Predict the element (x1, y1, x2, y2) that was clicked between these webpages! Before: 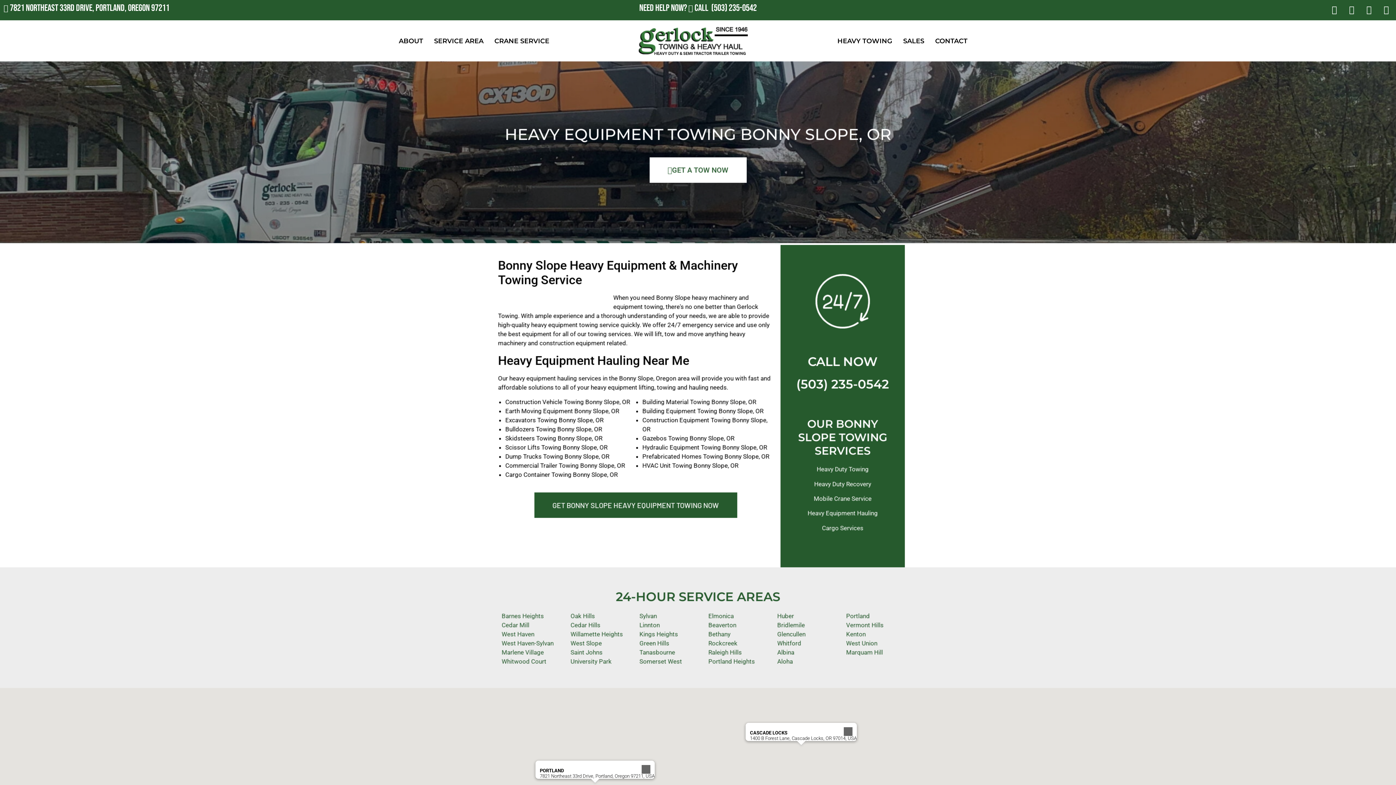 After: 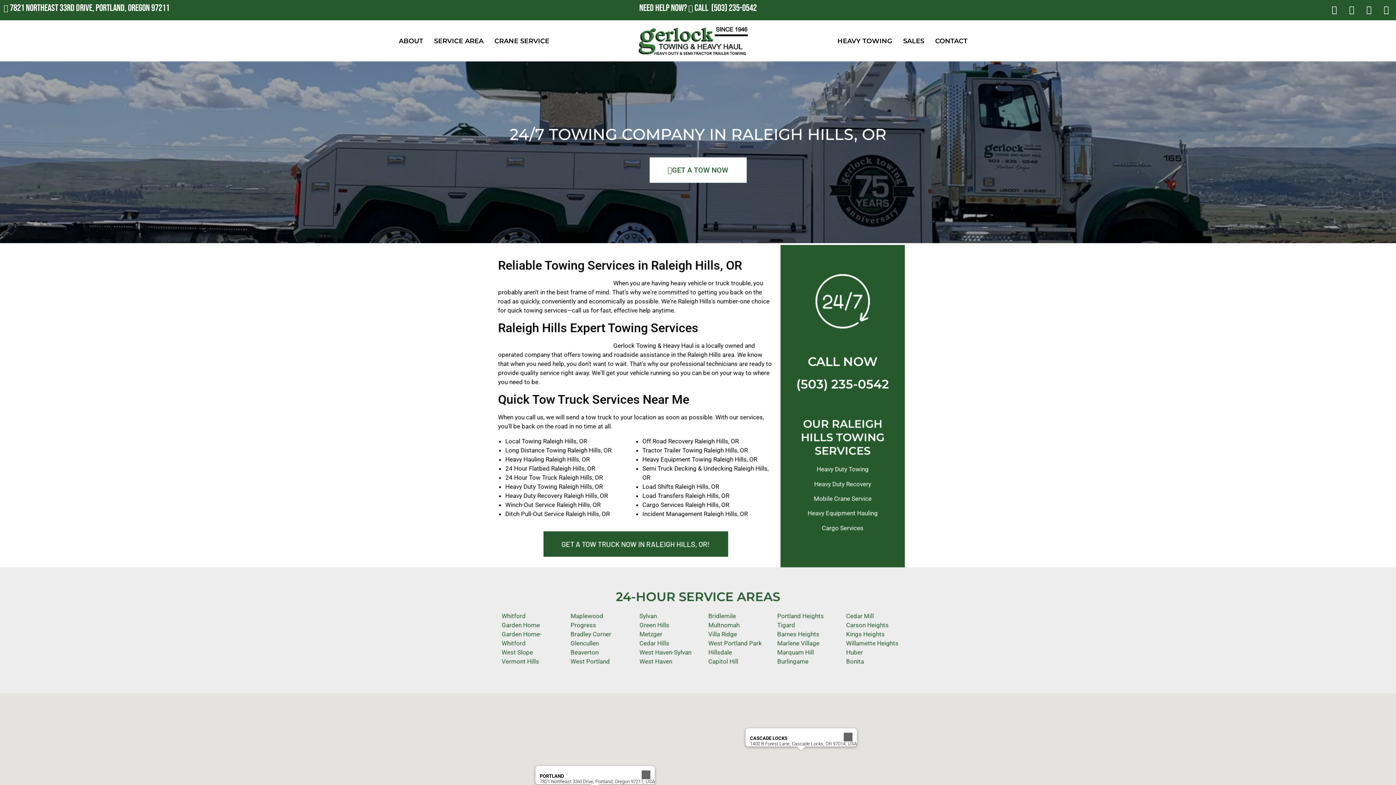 Action: label: Raleigh Hills bbox: (708, 649, 742, 656)